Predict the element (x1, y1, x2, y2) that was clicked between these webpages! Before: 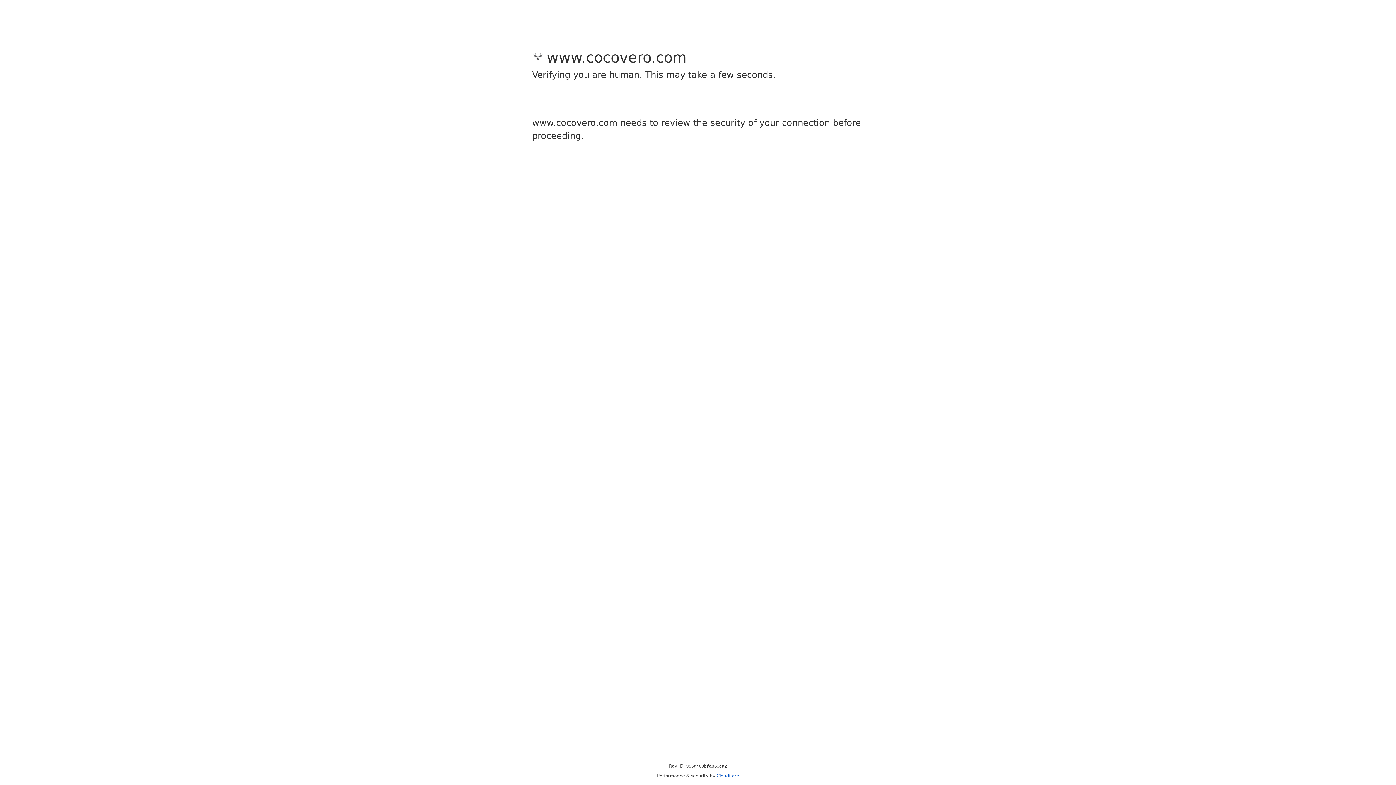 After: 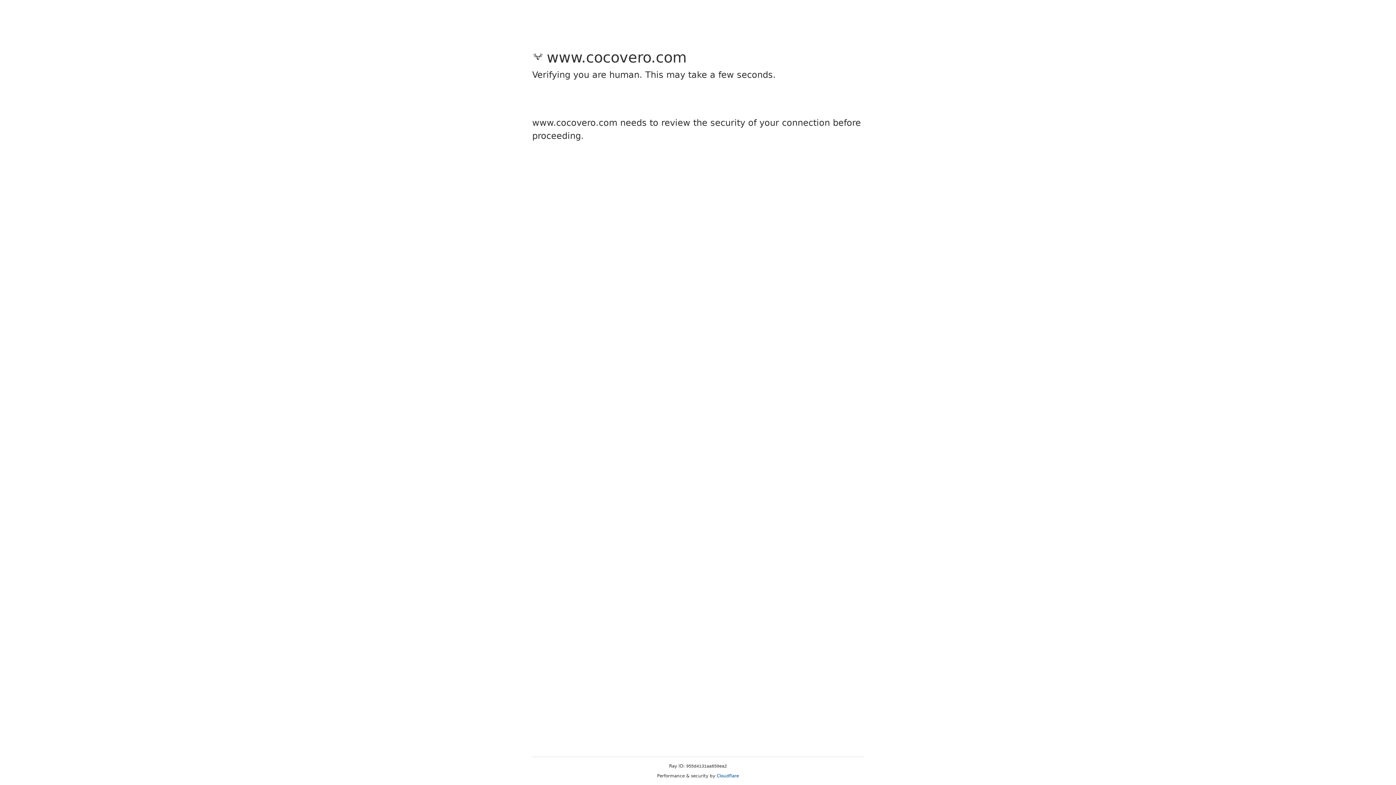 Action: bbox: (716, 773, 739, 778) label: Cloudflare